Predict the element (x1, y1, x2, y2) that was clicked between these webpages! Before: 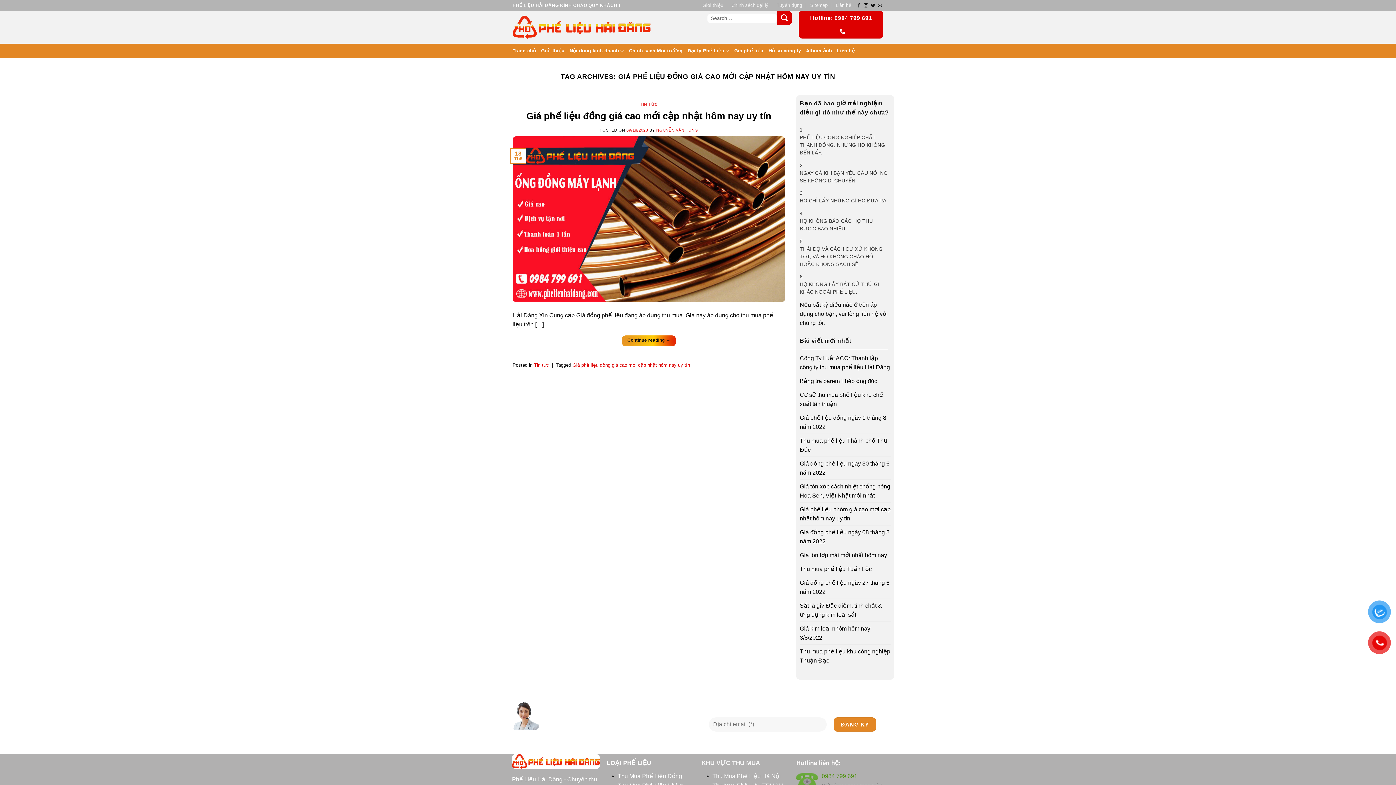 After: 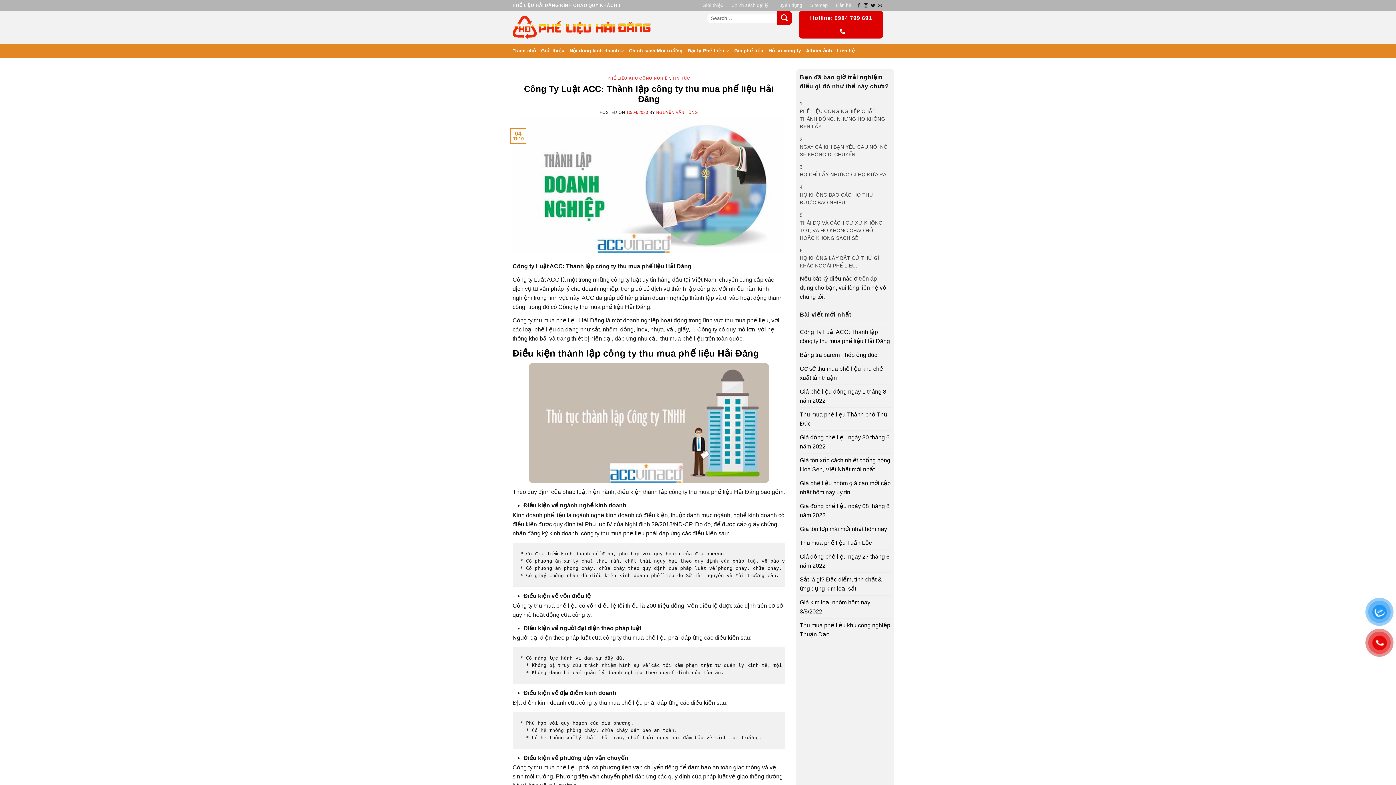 Action: label: Công Ty Luật ACC: Thành lập công ty thu mua phế liệu Hải Đăng bbox: (800, 351, 890, 374)